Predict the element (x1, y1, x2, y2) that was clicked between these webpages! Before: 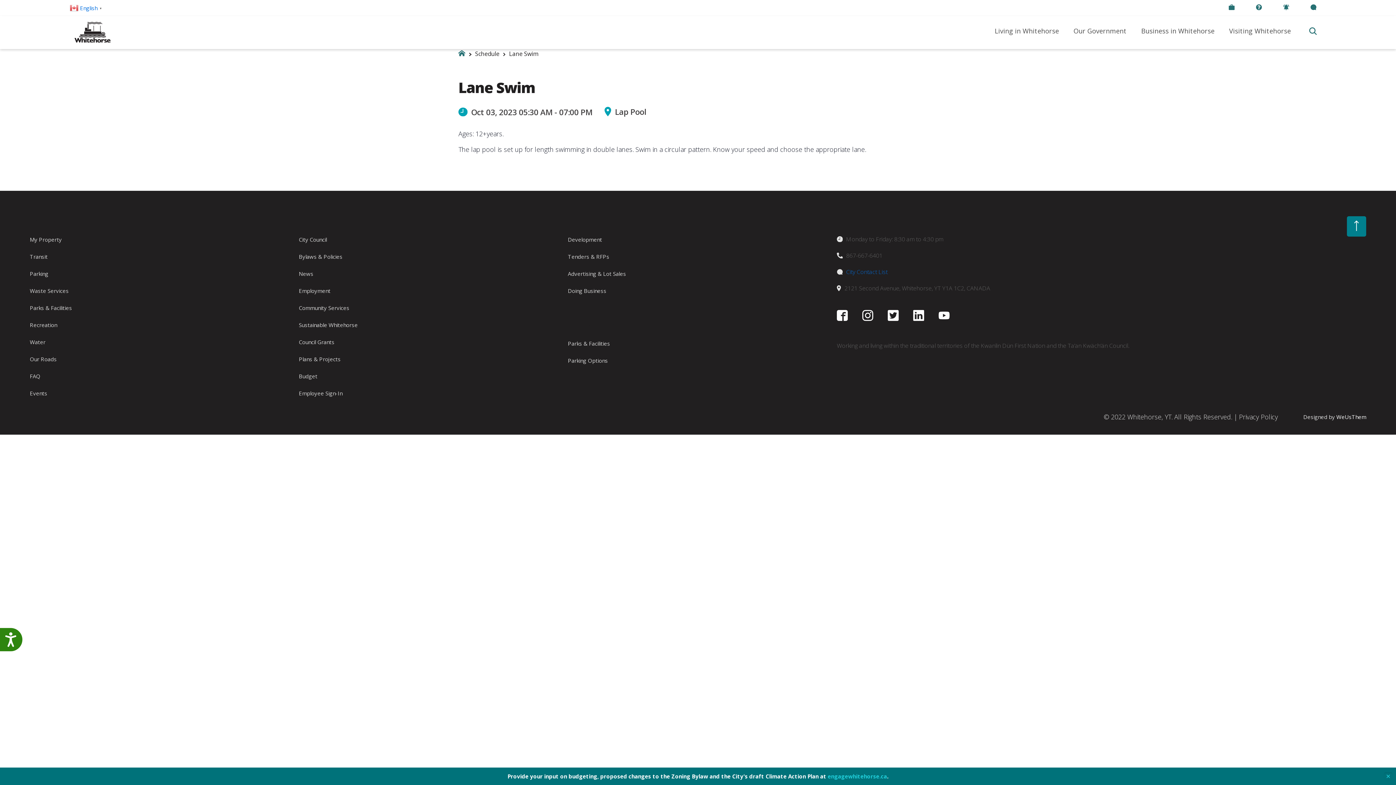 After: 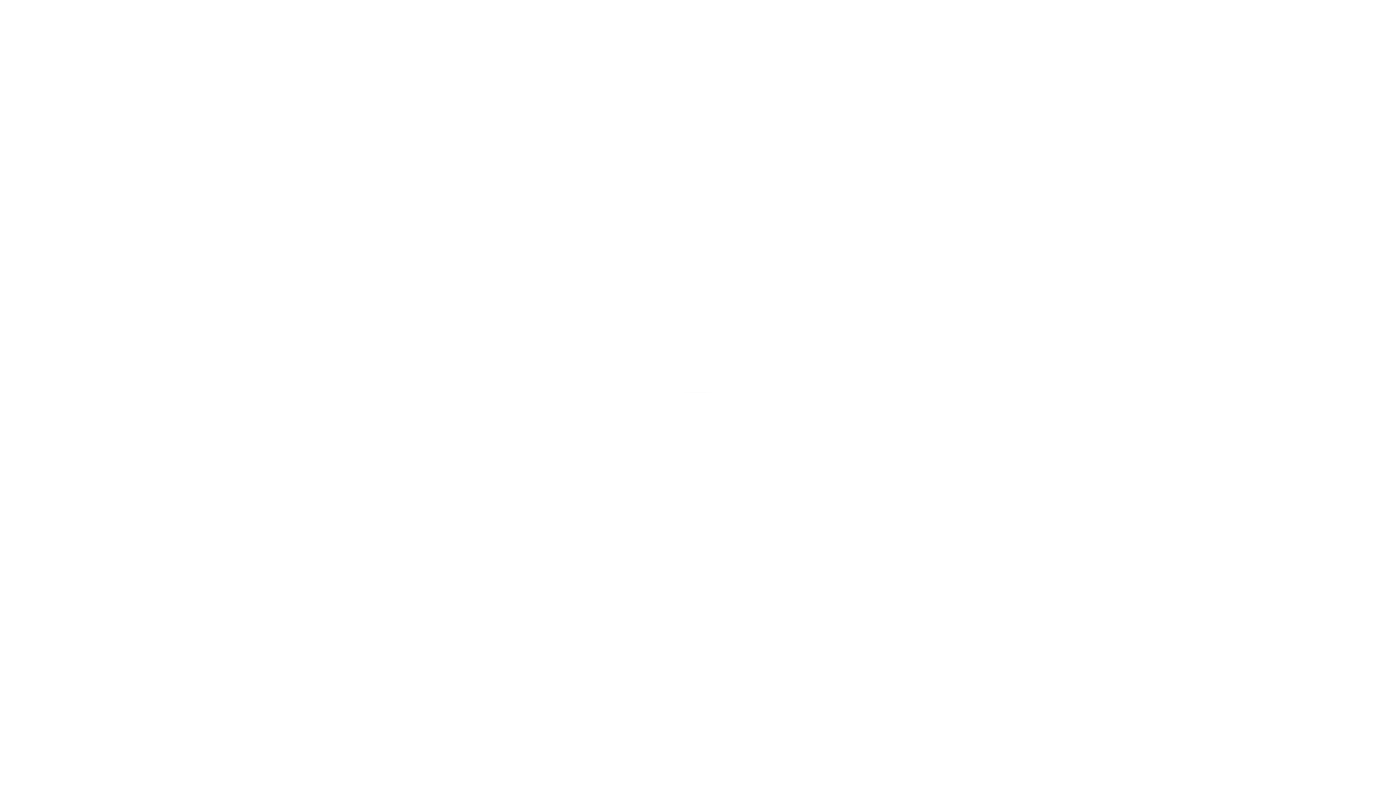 Action: label: WeUsThem bbox: (1336, 412, 1366, 427)